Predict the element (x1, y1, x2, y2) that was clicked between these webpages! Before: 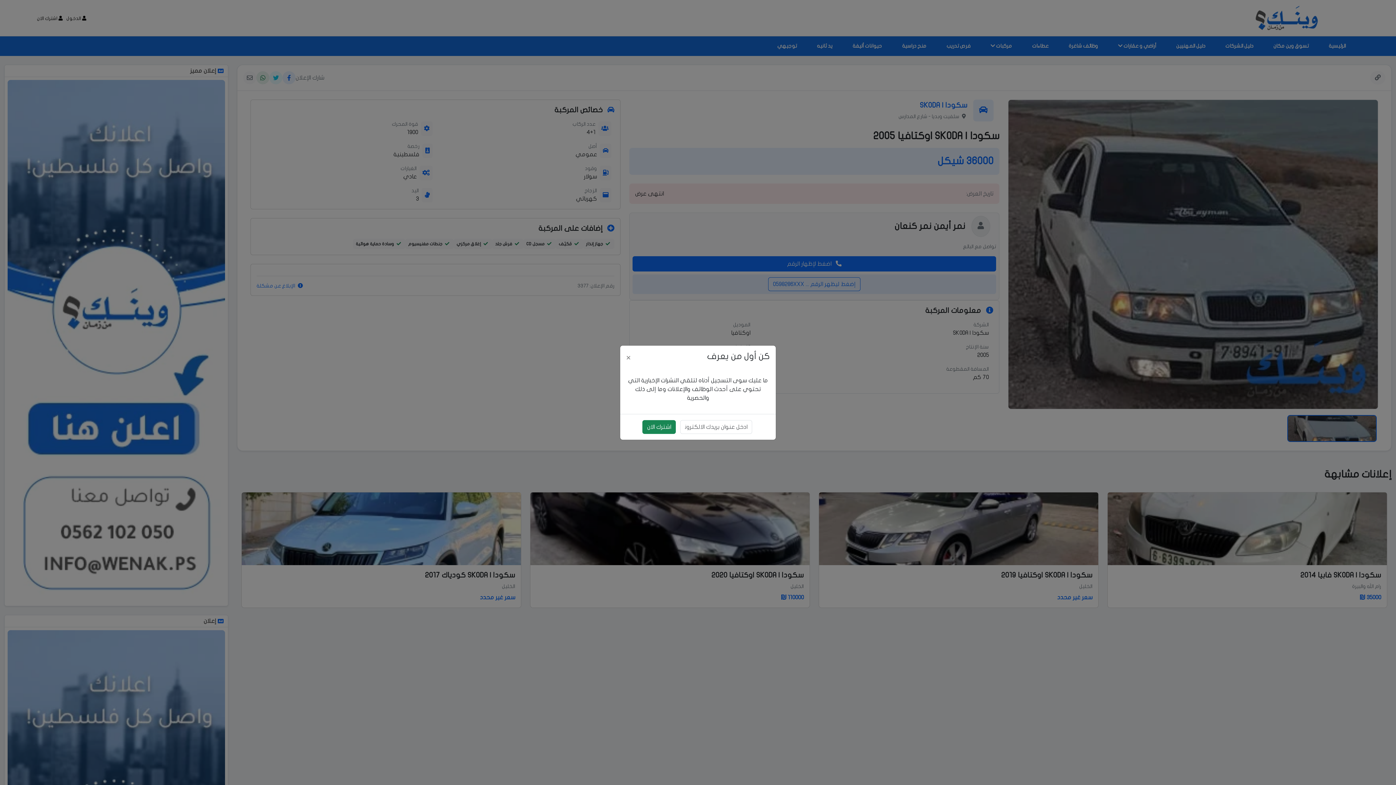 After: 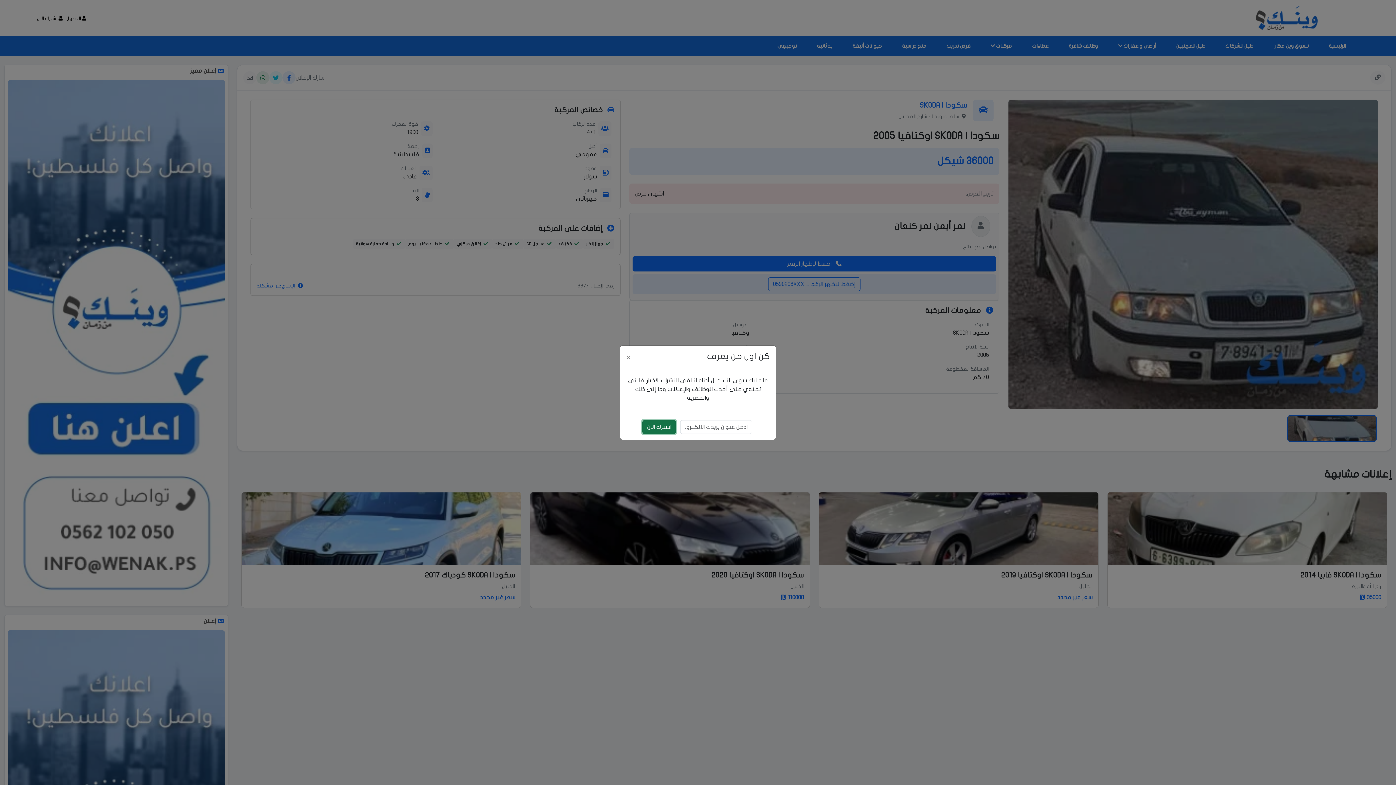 Action: label: اشترك الان bbox: (642, 420, 676, 434)